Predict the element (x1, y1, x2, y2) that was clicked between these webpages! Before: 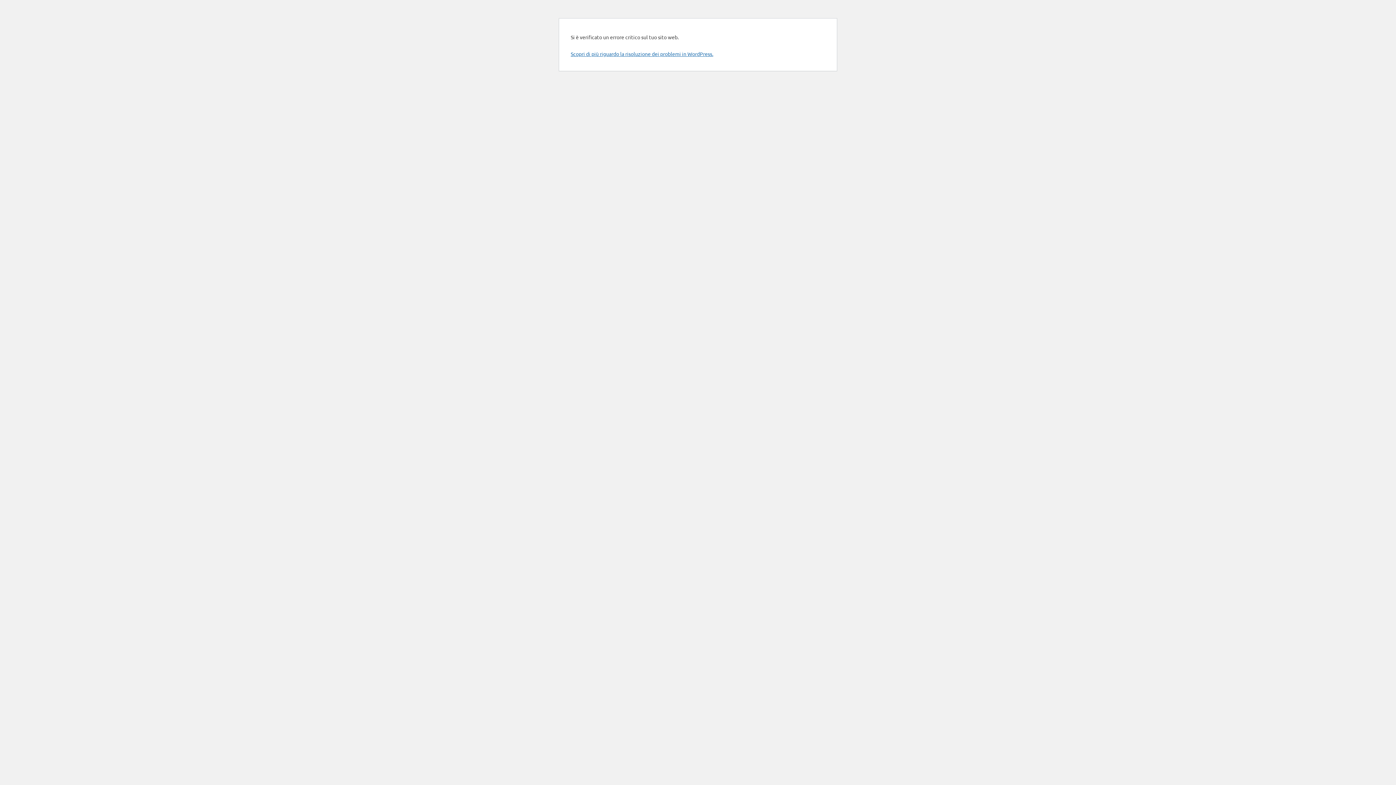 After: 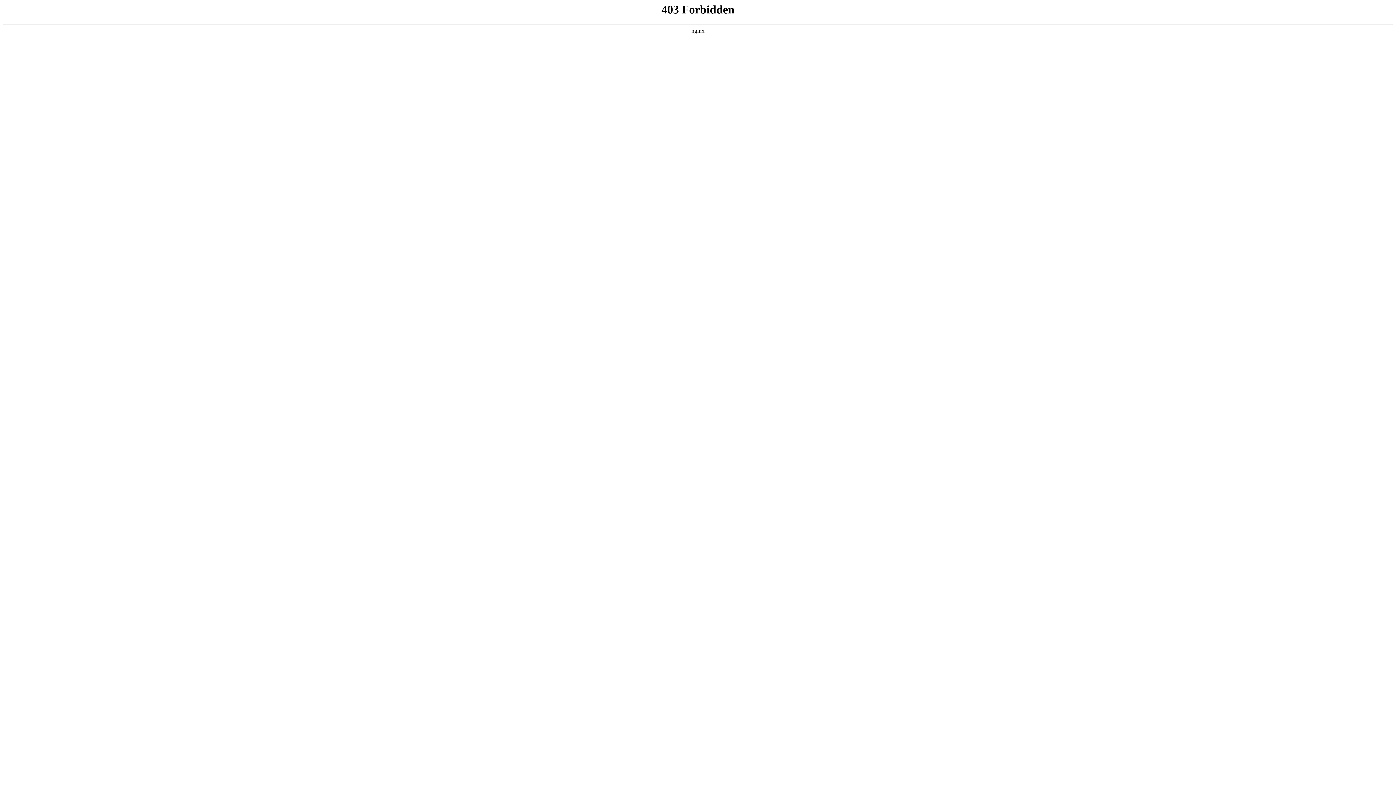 Action: label: Scopri di più riguardo la risoluzione dei problemi in WordPress. bbox: (570, 50, 713, 57)